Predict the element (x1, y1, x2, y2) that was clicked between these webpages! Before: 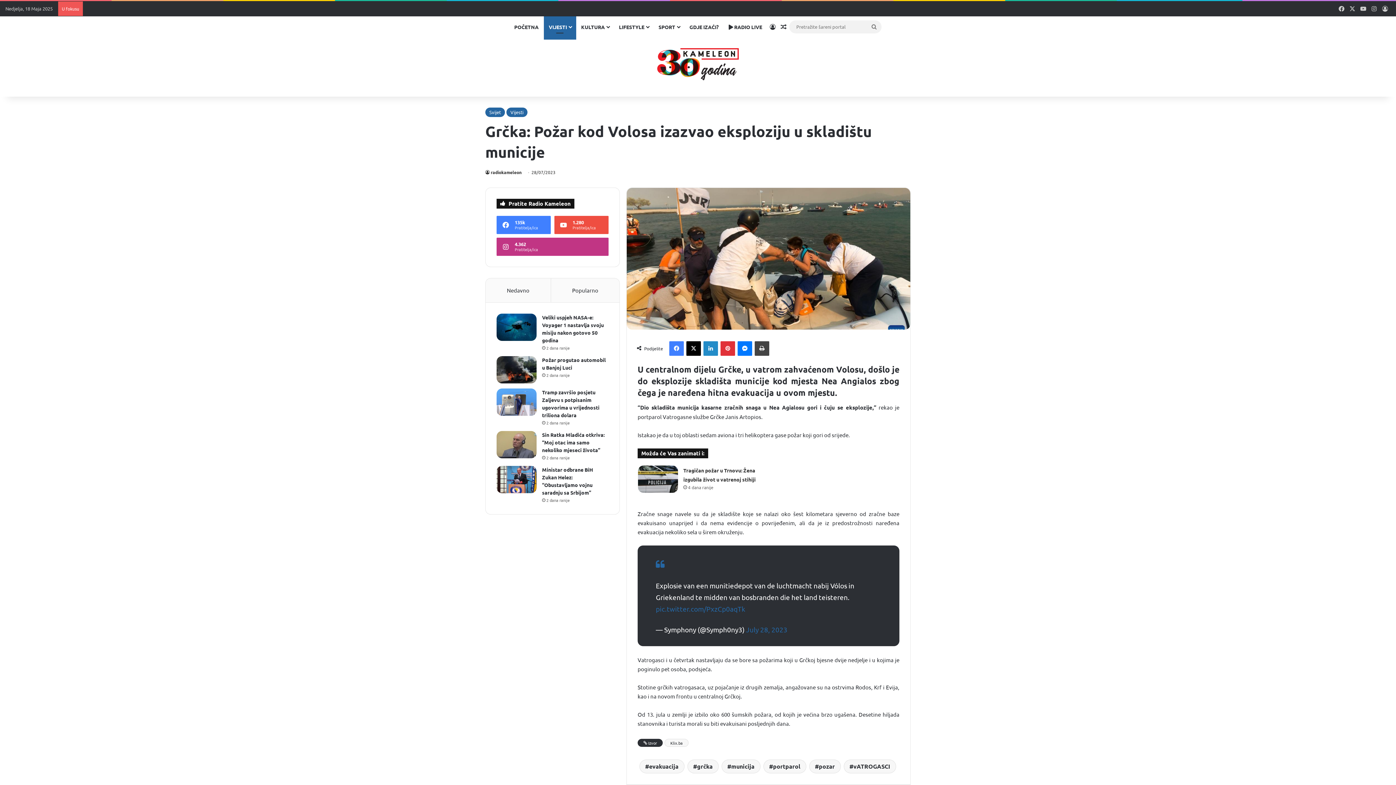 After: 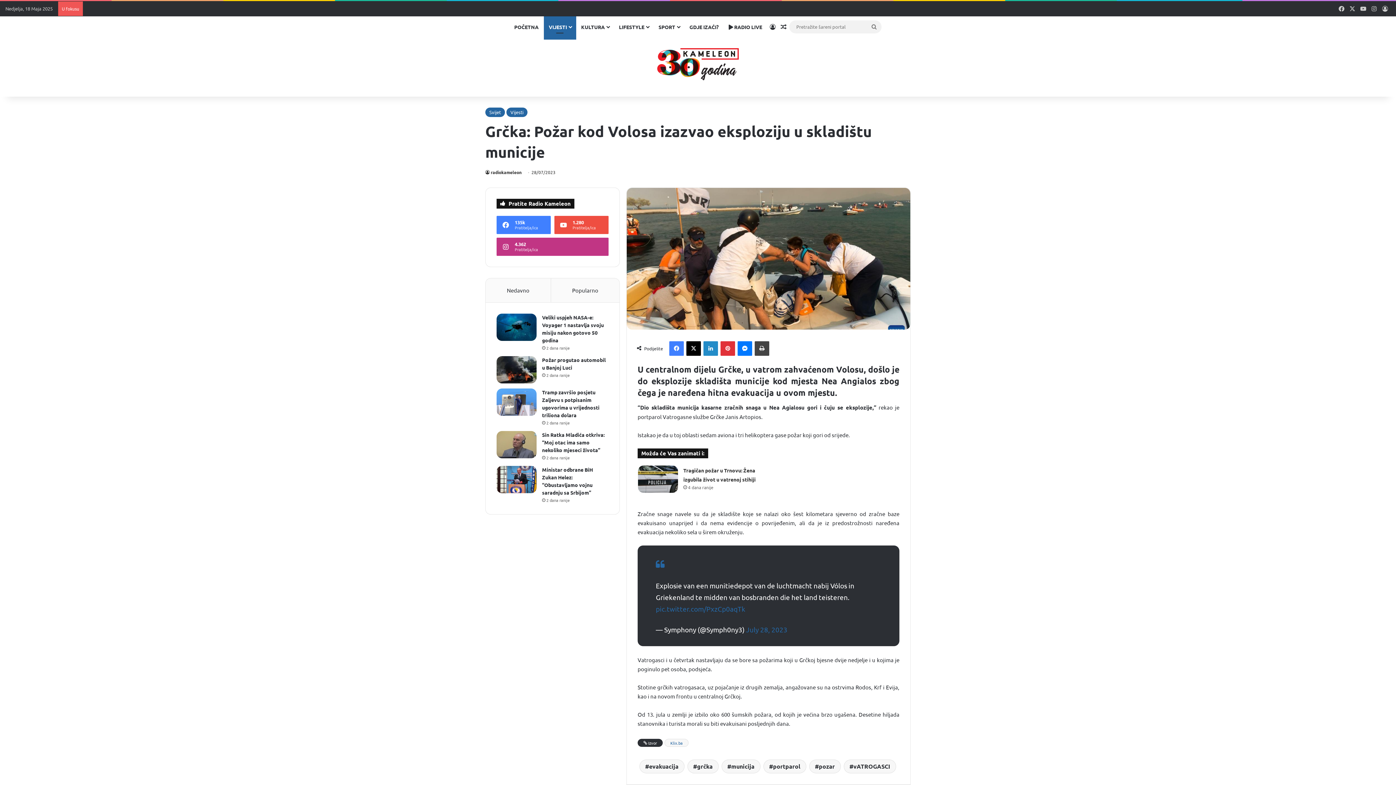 Action: bbox: (664, 739, 688, 747) label: Klix.ba